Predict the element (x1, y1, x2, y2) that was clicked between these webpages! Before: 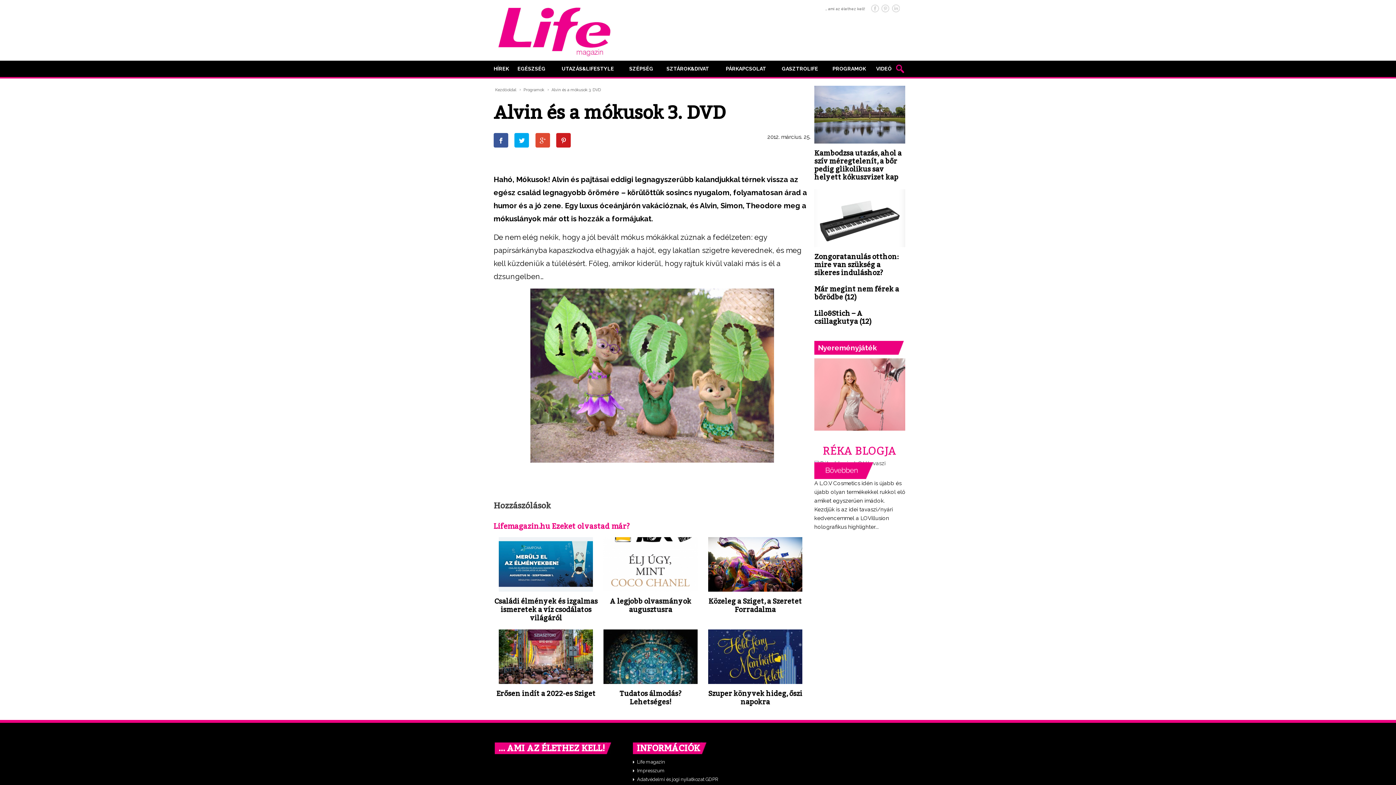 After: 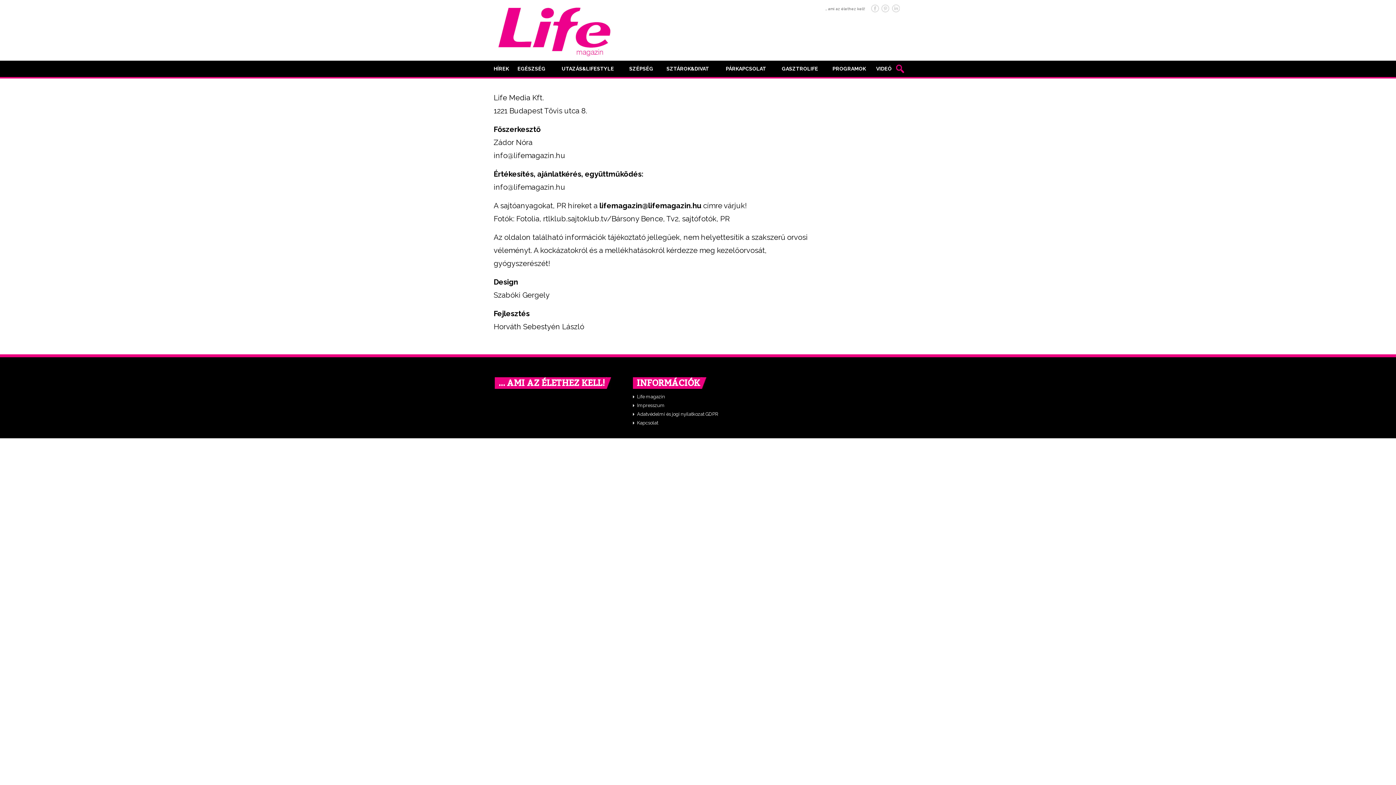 Action: label: Impresszum bbox: (637, 768, 664, 773)